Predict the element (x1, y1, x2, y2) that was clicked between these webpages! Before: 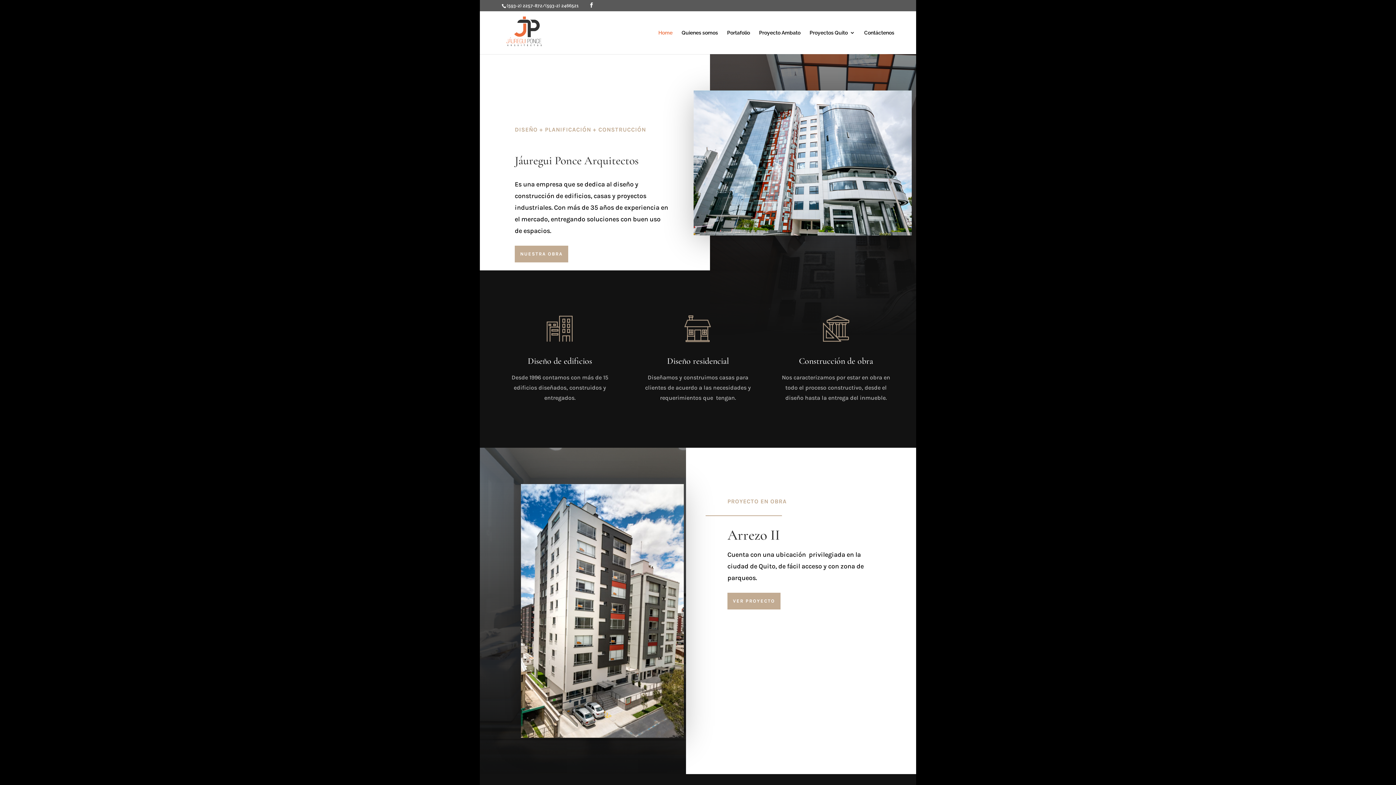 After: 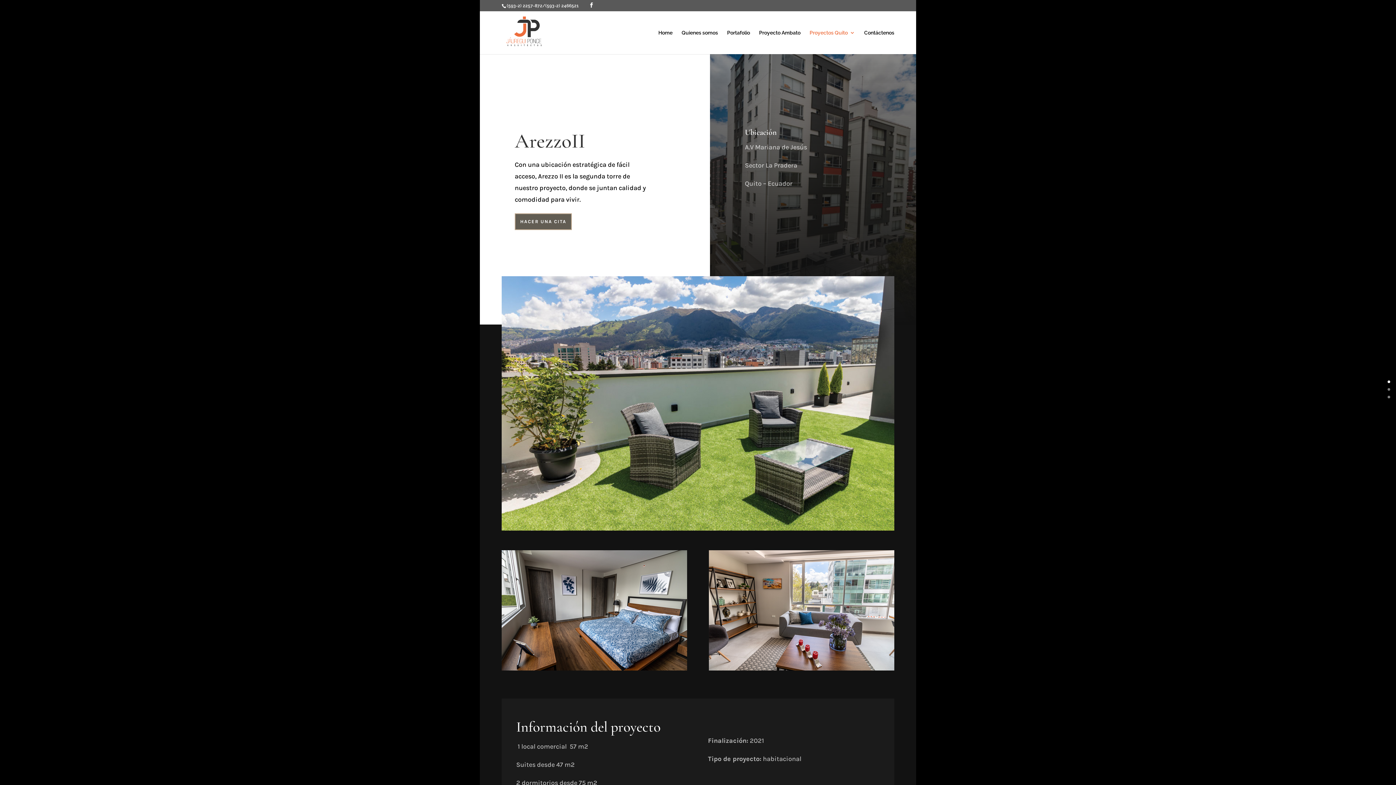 Action: bbox: (727, 593, 780, 609) label: VER PROYECTO